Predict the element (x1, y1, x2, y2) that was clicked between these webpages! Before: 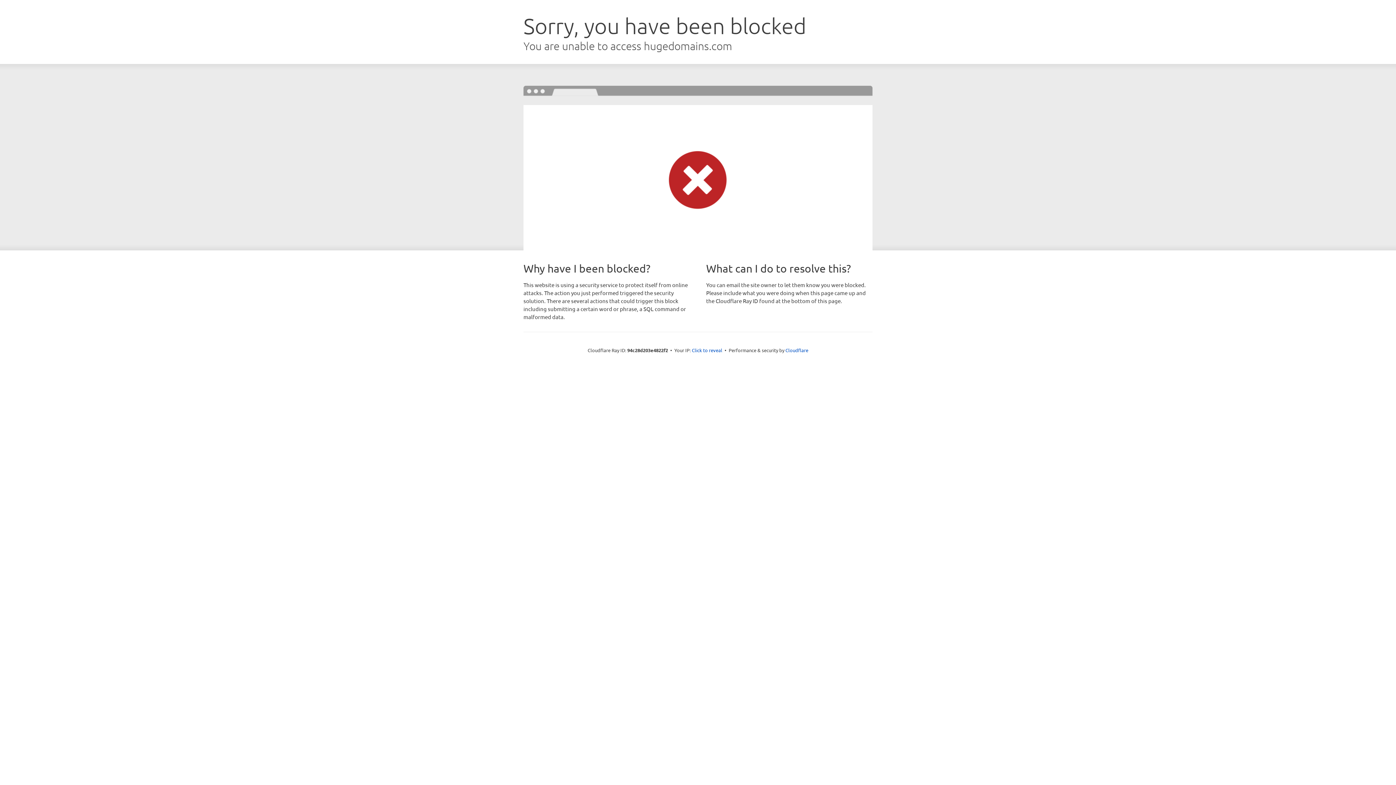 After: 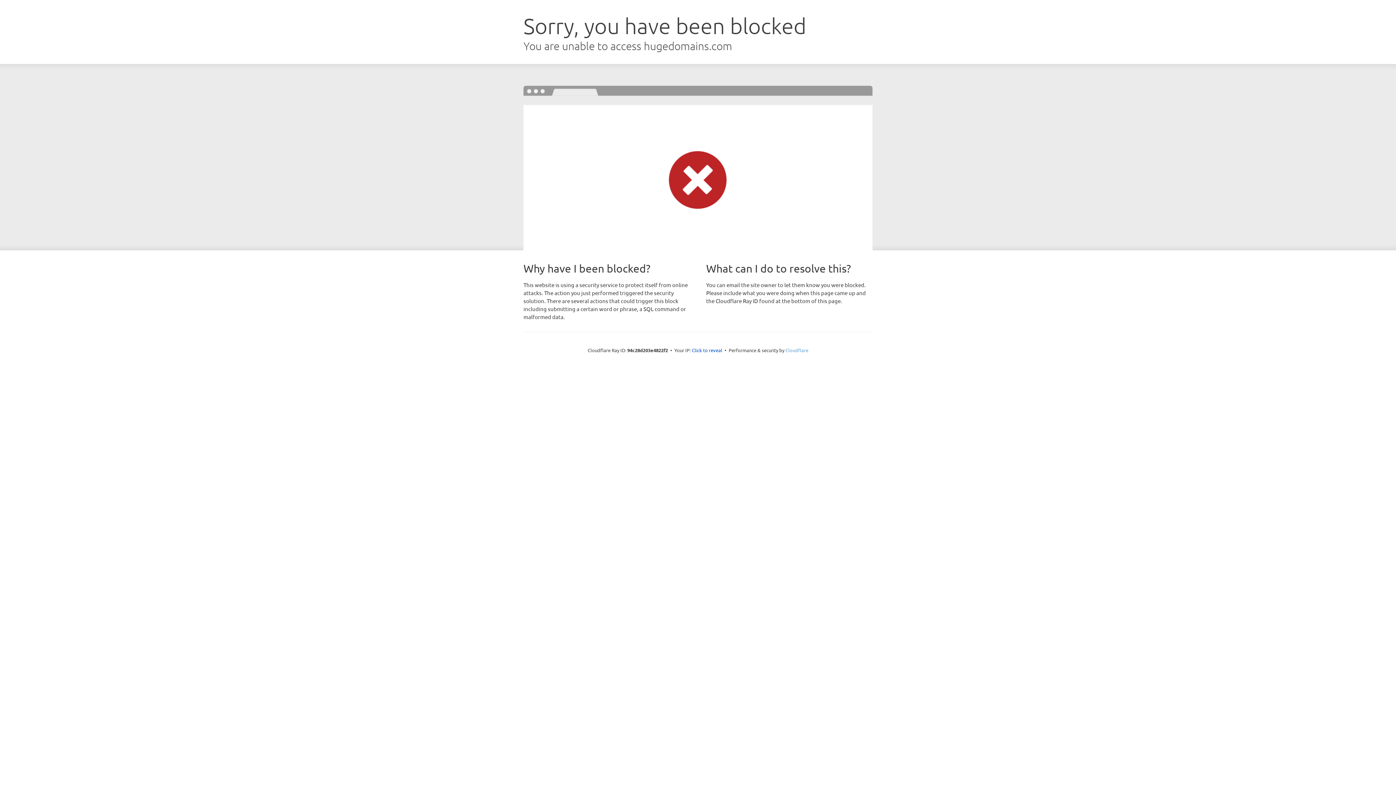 Action: label: Cloudflare bbox: (785, 347, 808, 353)